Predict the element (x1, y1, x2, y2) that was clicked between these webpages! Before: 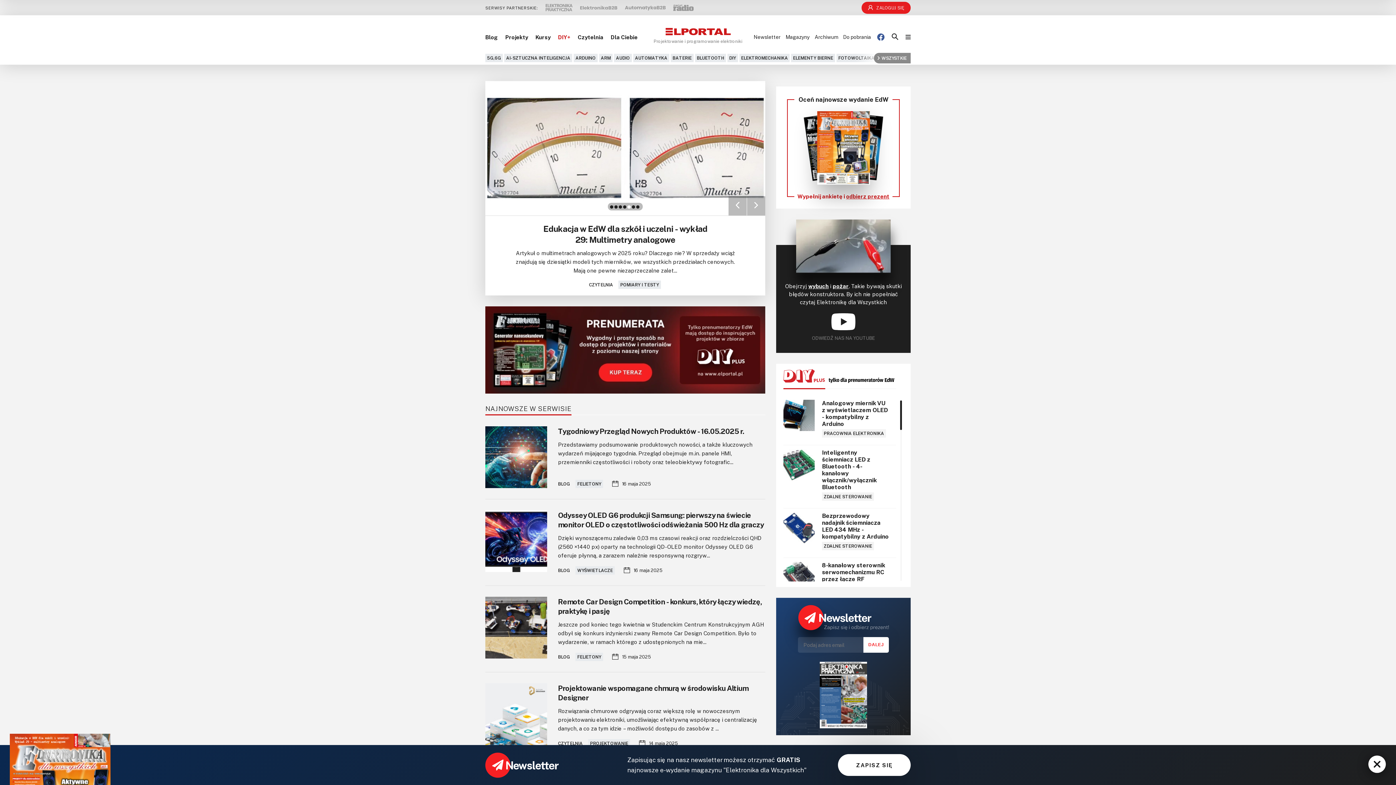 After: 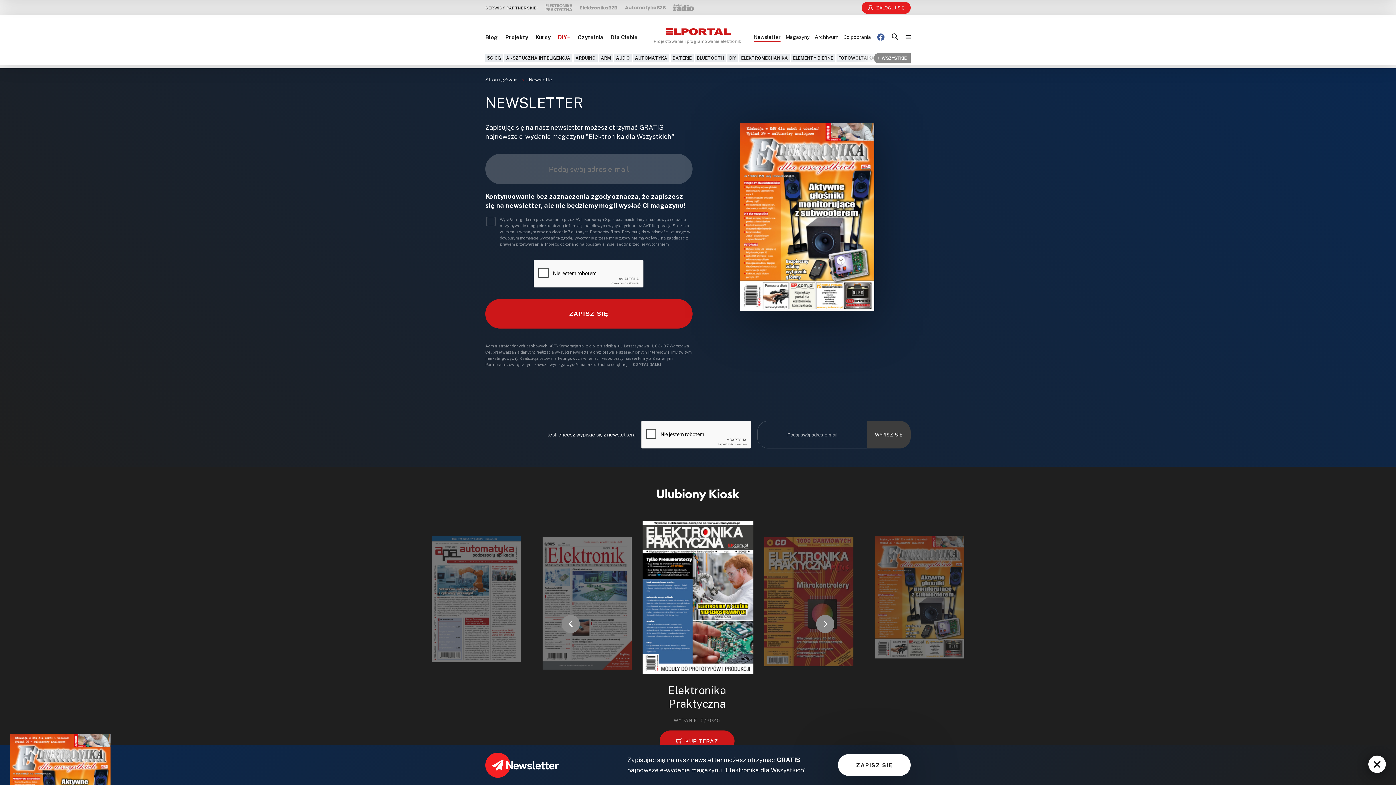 Action: bbox: (753, 33, 780, 39) label: Newsletter